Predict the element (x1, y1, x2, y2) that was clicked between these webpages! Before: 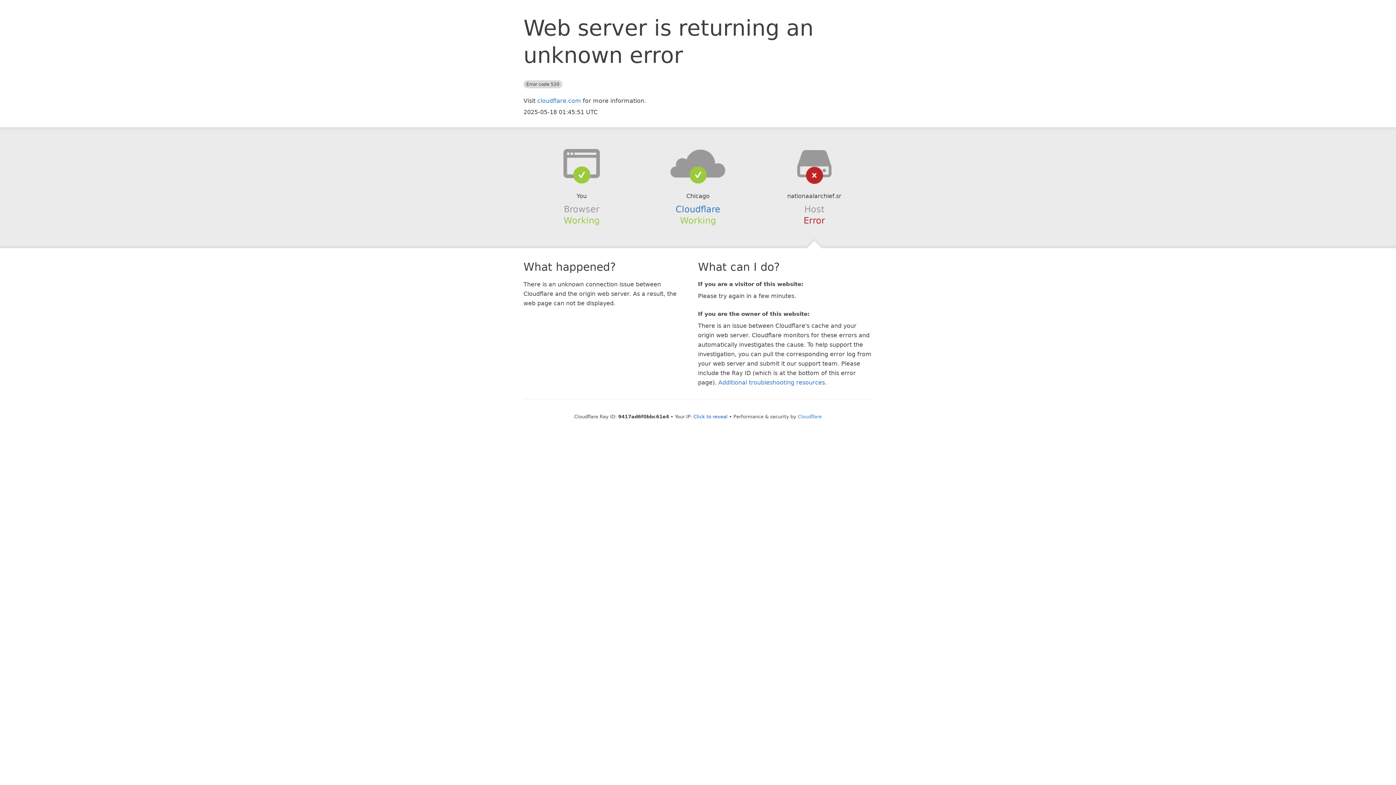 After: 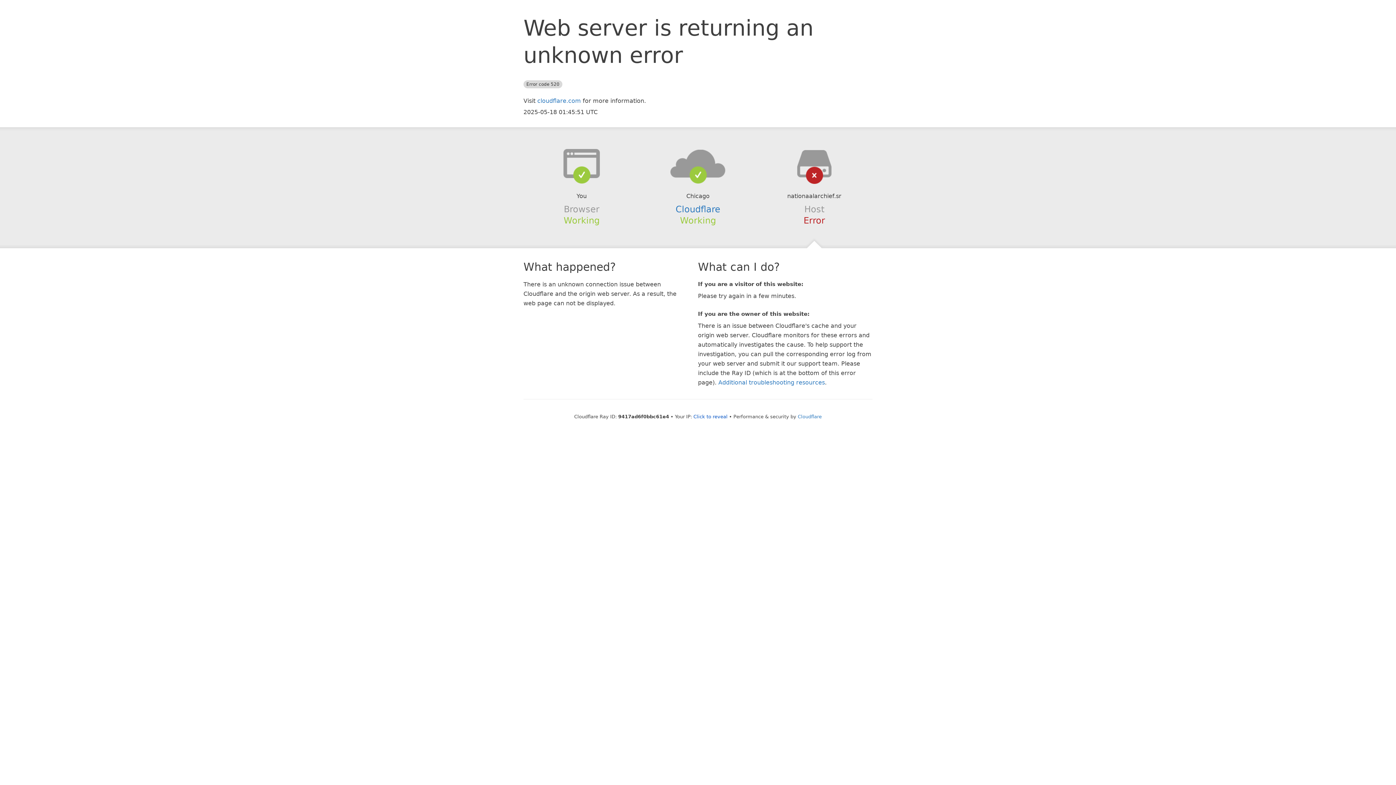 Action: bbox: (639, 148, 756, 178)